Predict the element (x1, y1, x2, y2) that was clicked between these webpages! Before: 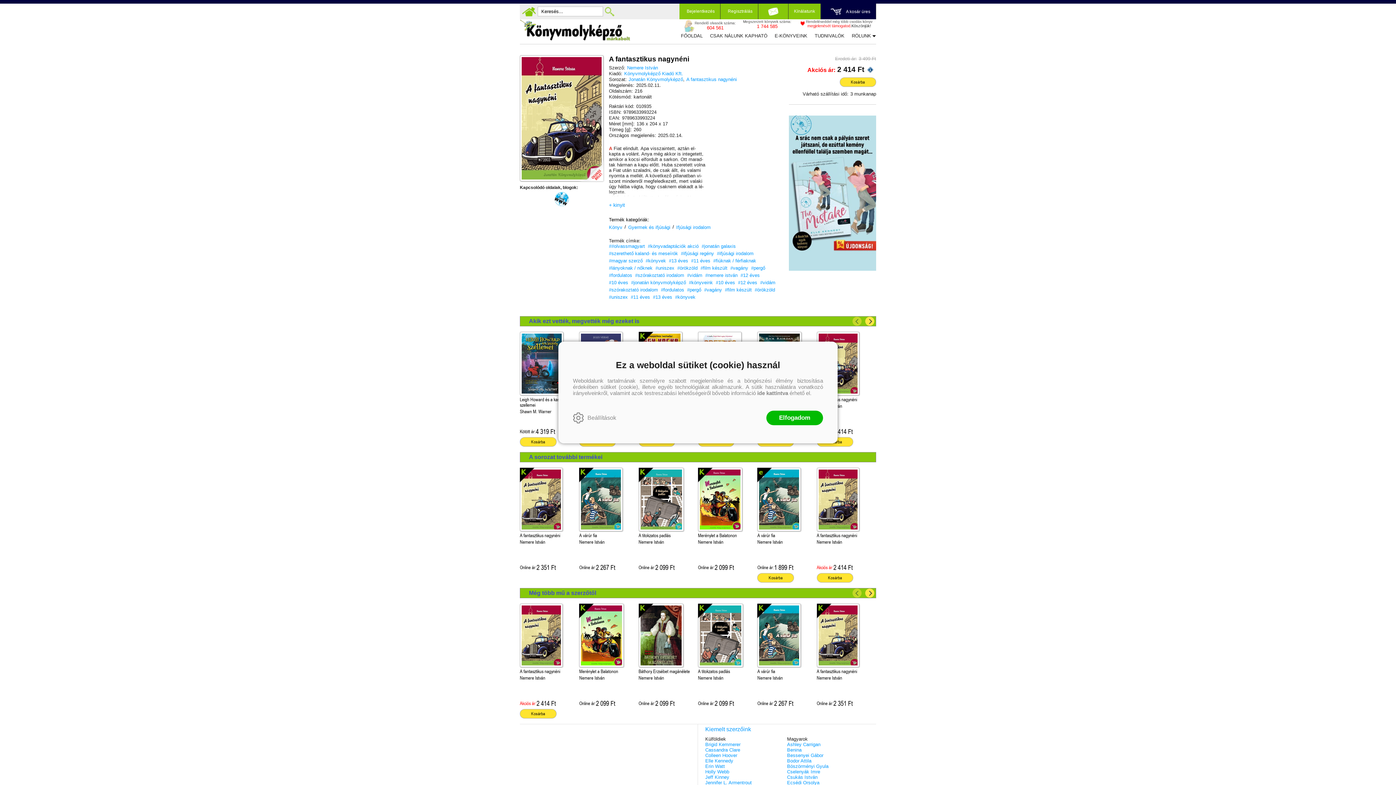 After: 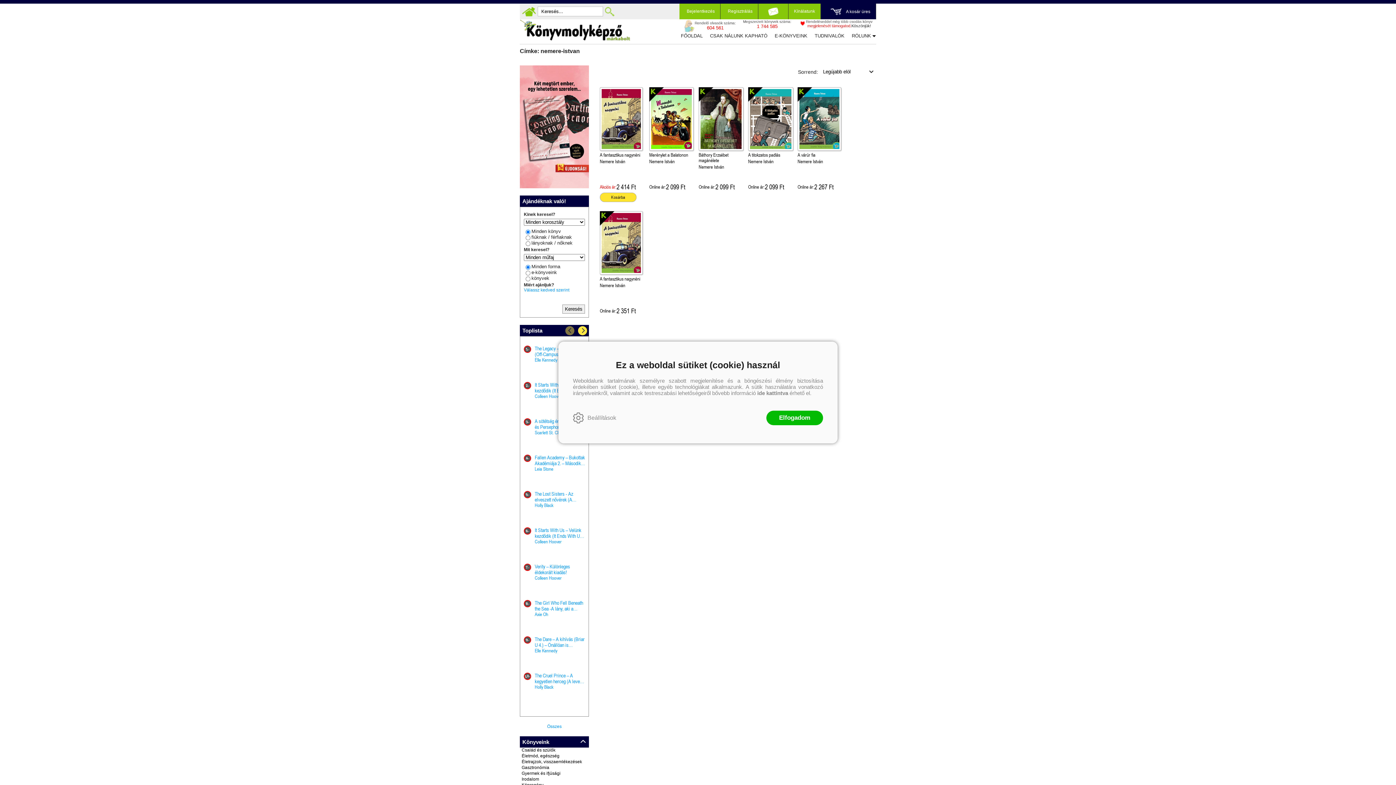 Action: label: #nemere istván bbox: (705, 272, 737, 278)